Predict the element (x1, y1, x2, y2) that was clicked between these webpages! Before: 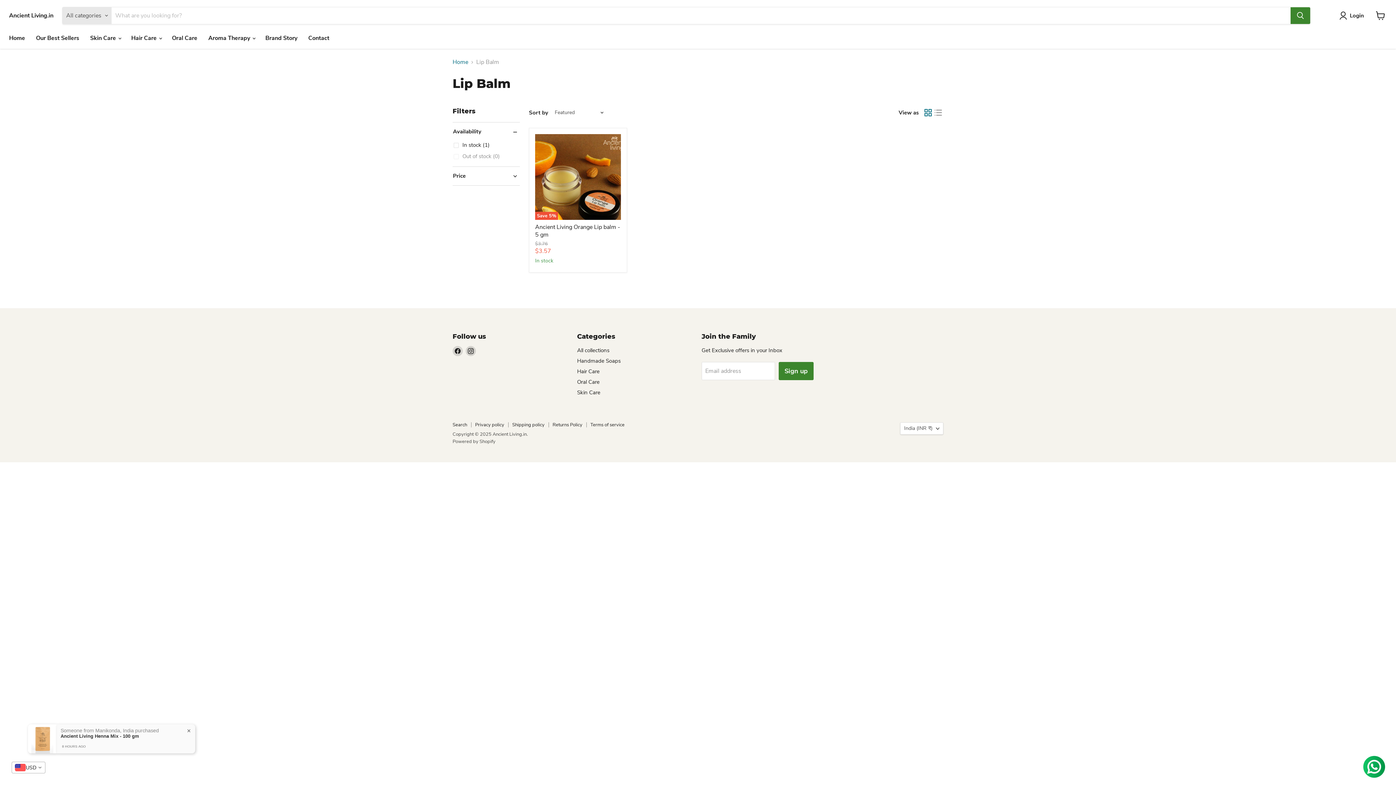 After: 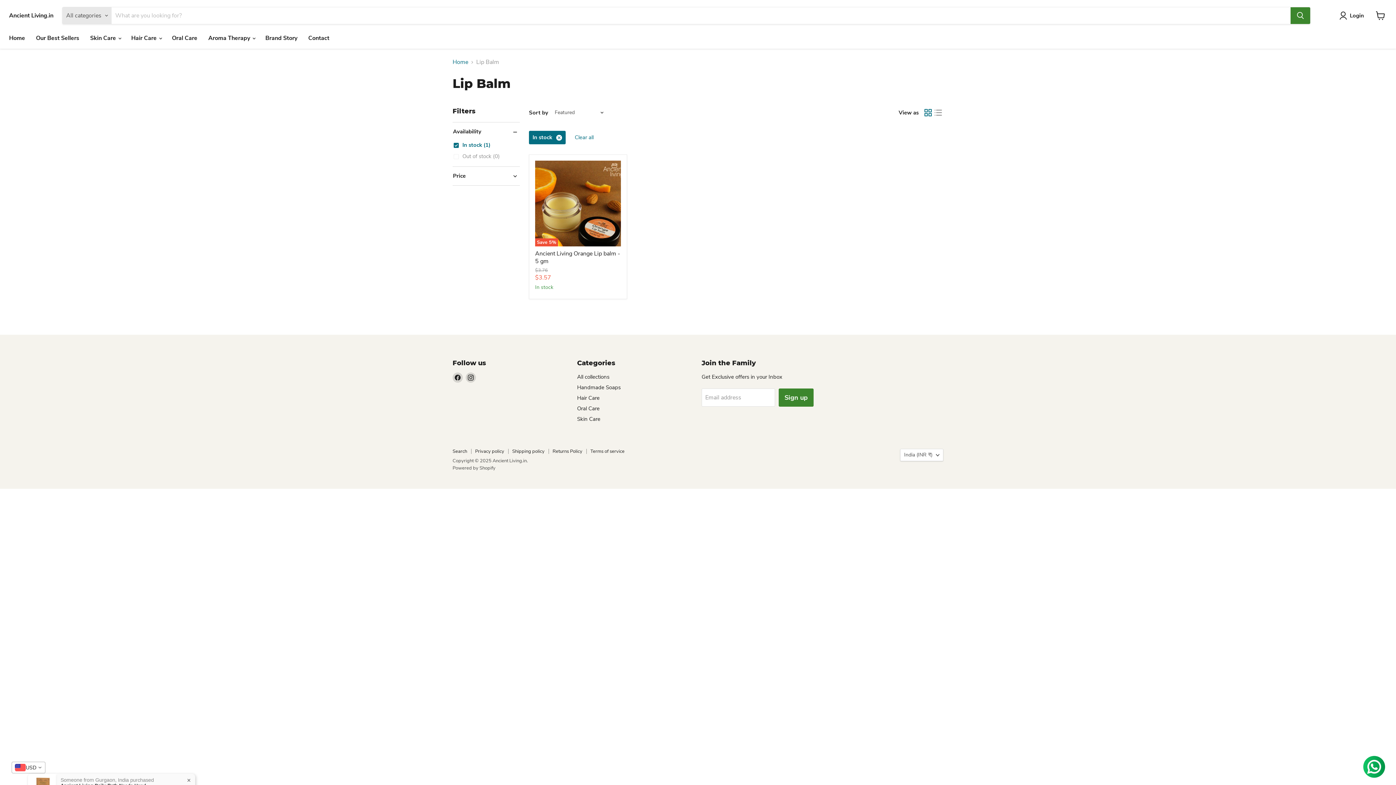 Action: bbox: (452, 141, 490, 149) label: In stock (1)